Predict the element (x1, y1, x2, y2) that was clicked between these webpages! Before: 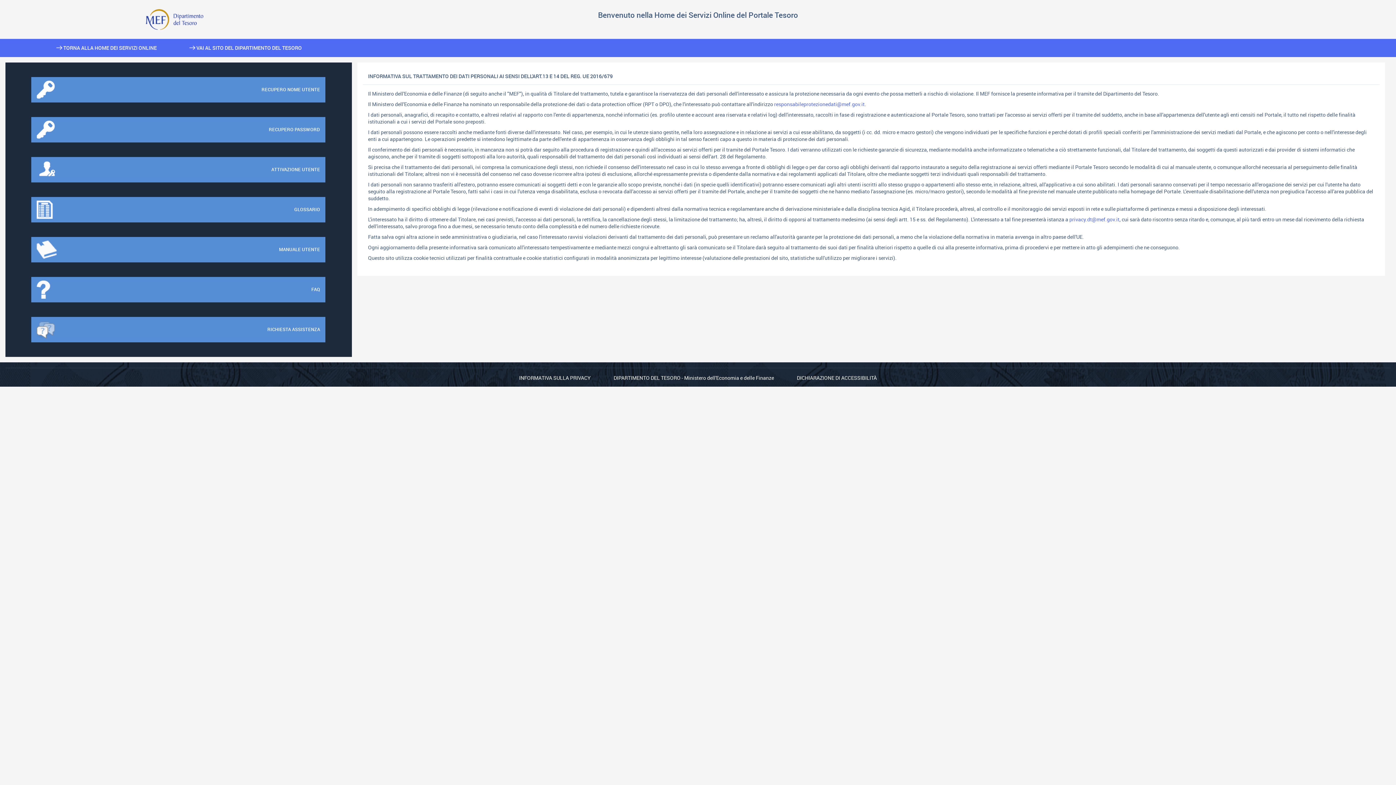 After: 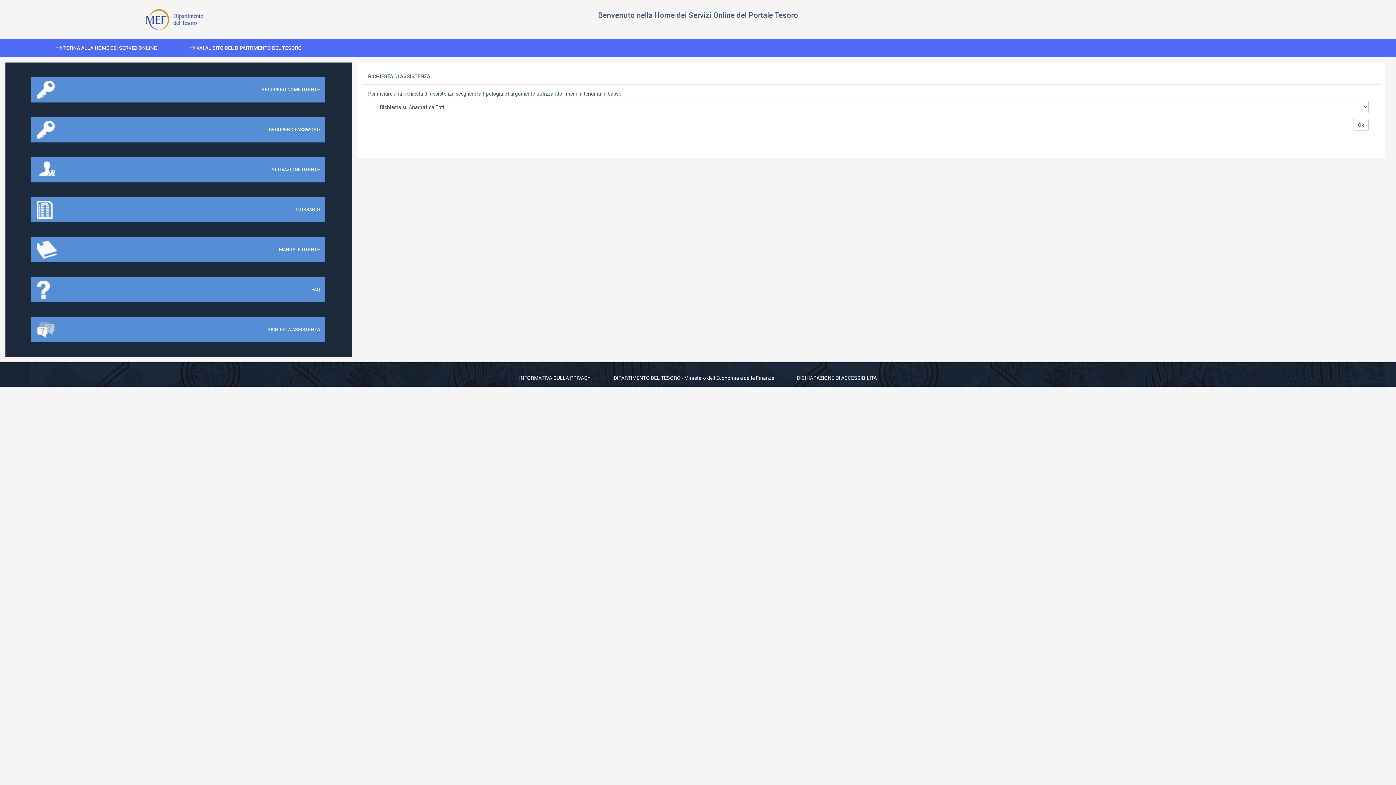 Action: bbox: (31, 317, 325, 342) label: RICHIESTA ASSISTENZA